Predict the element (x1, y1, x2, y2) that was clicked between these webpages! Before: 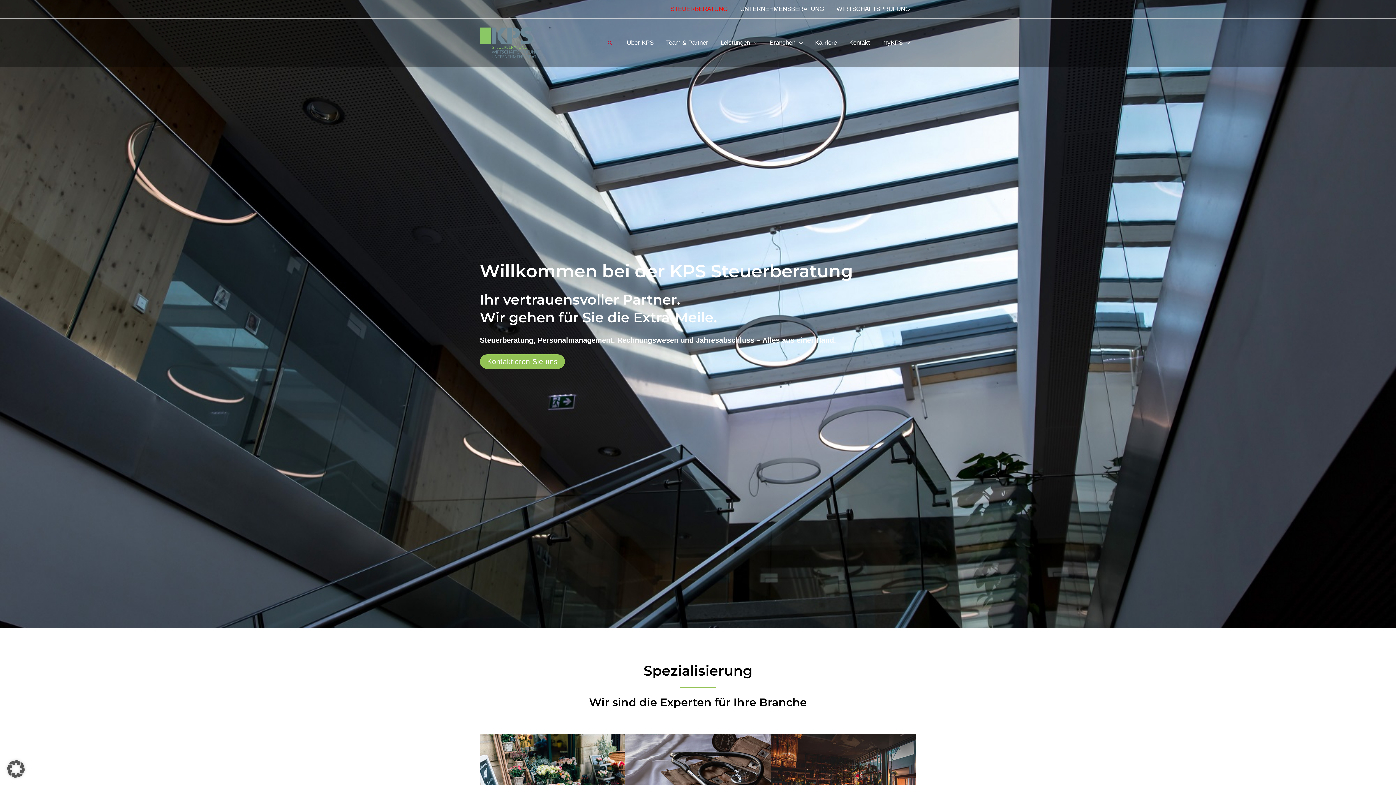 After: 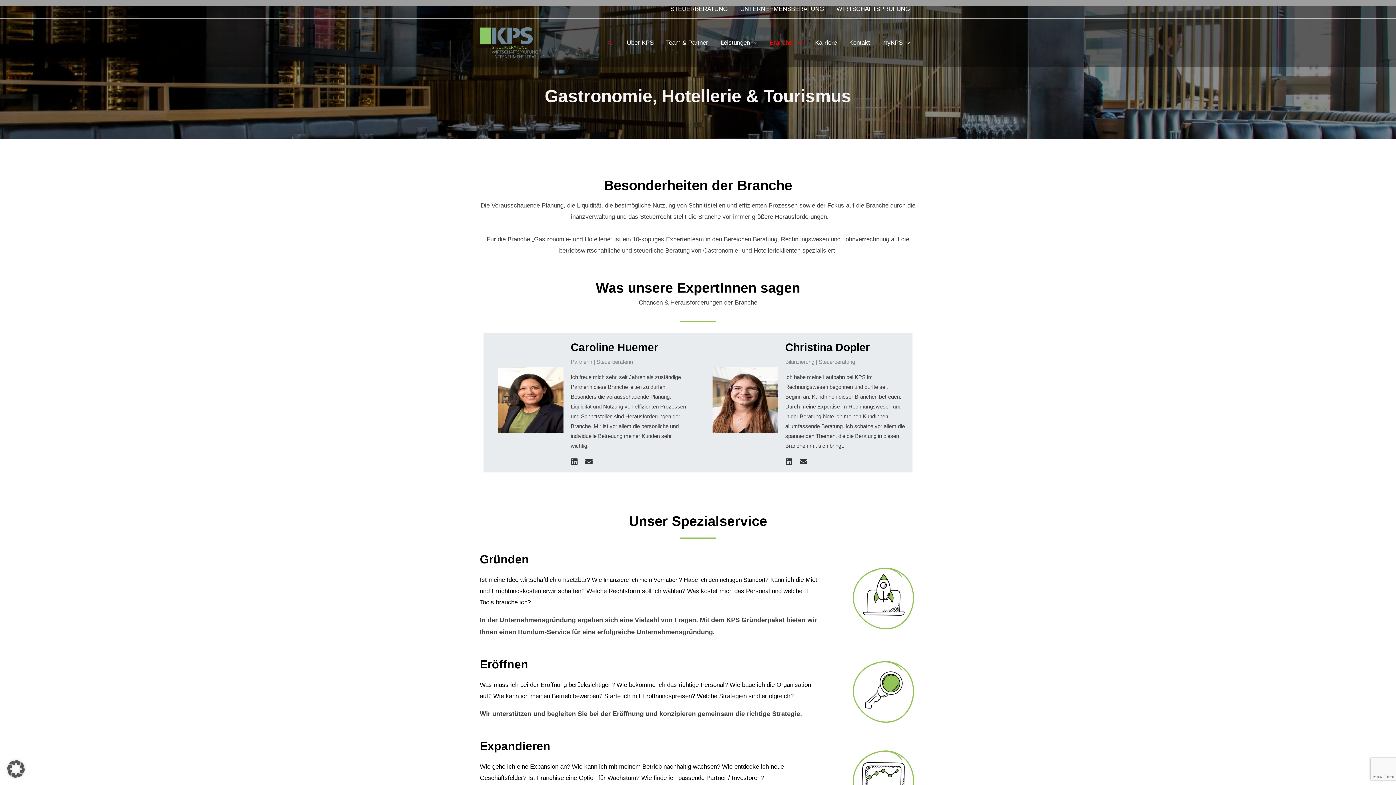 Action: bbox: (770, 734, 916, 831)